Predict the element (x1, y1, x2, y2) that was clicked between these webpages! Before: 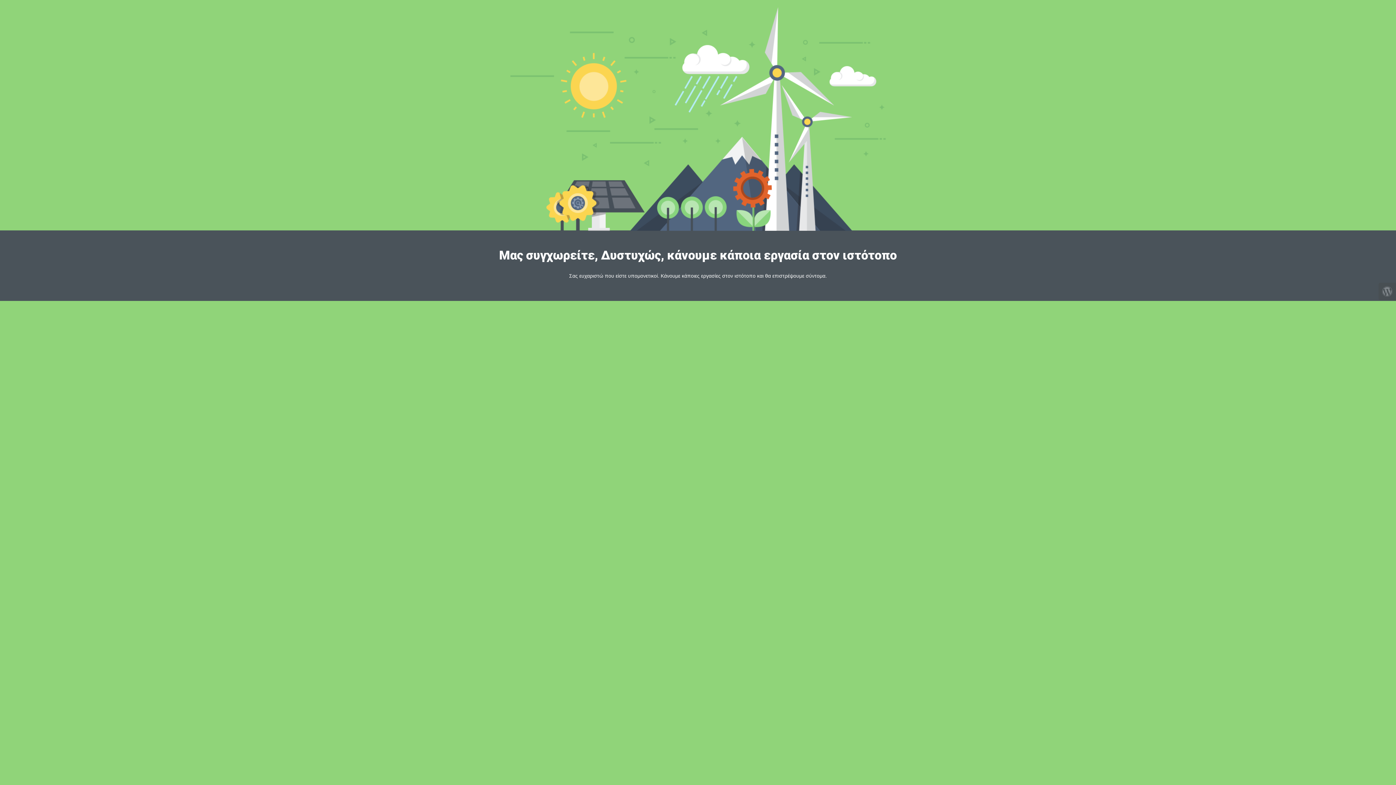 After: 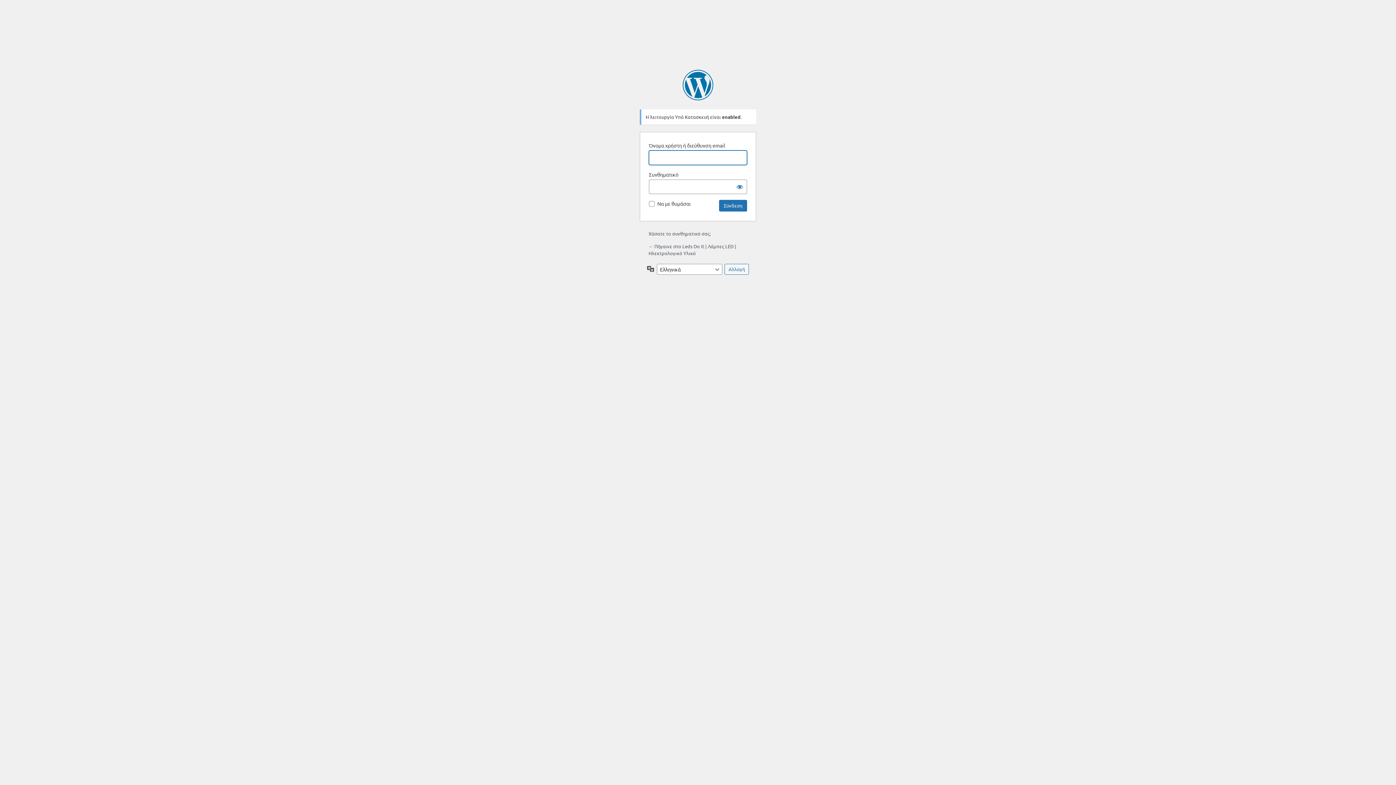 Action: bbox: (1378, 282, 1396, 300)